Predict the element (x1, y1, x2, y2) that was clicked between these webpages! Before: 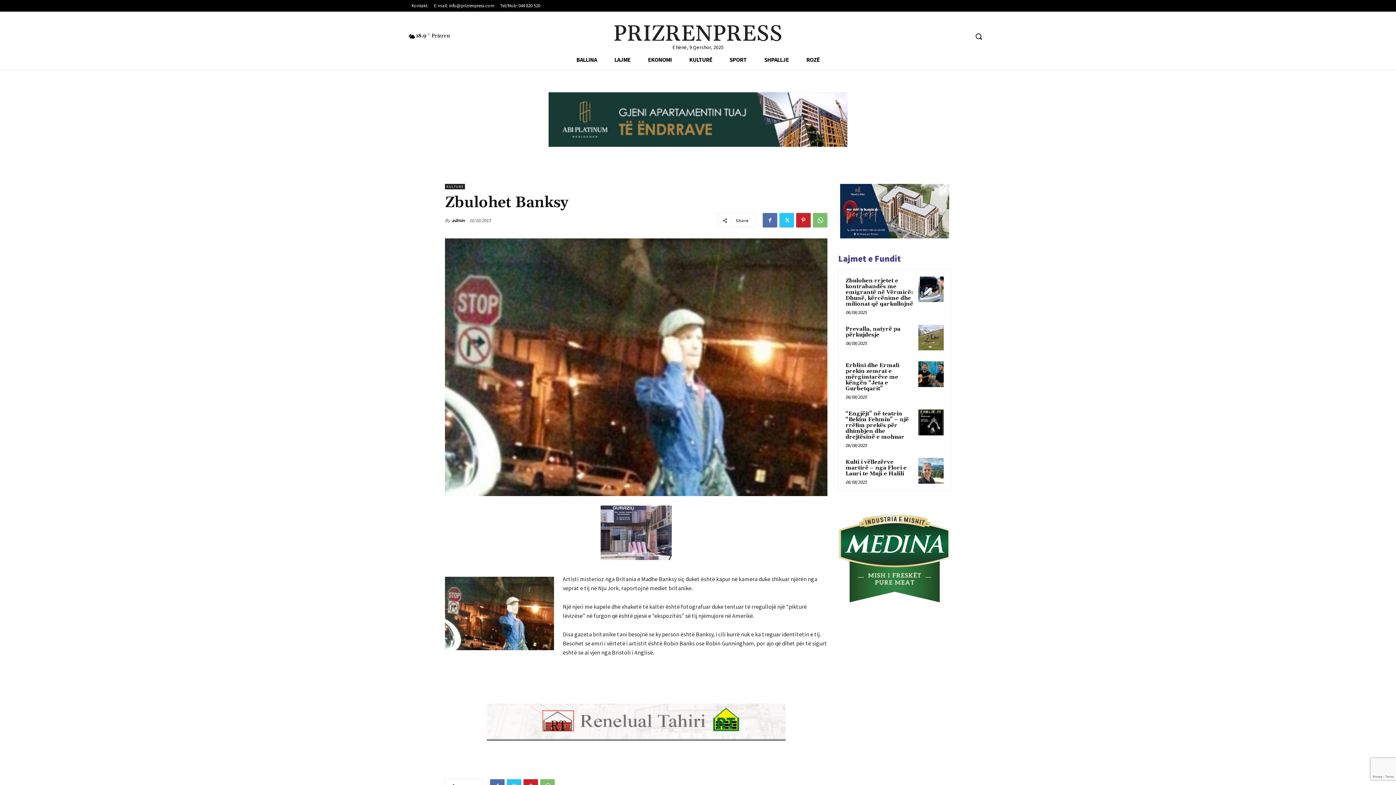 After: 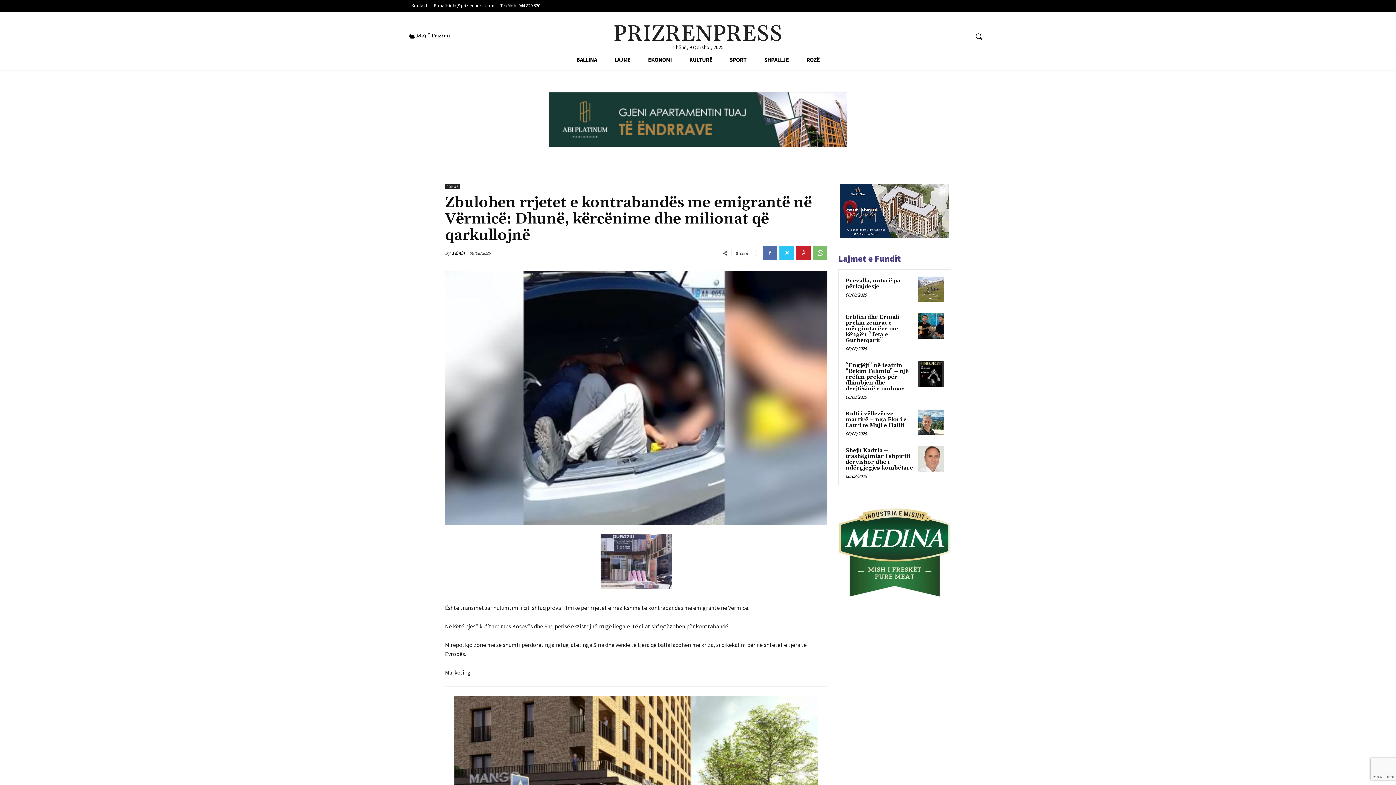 Action: bbox: (918, 276, 944, 302)